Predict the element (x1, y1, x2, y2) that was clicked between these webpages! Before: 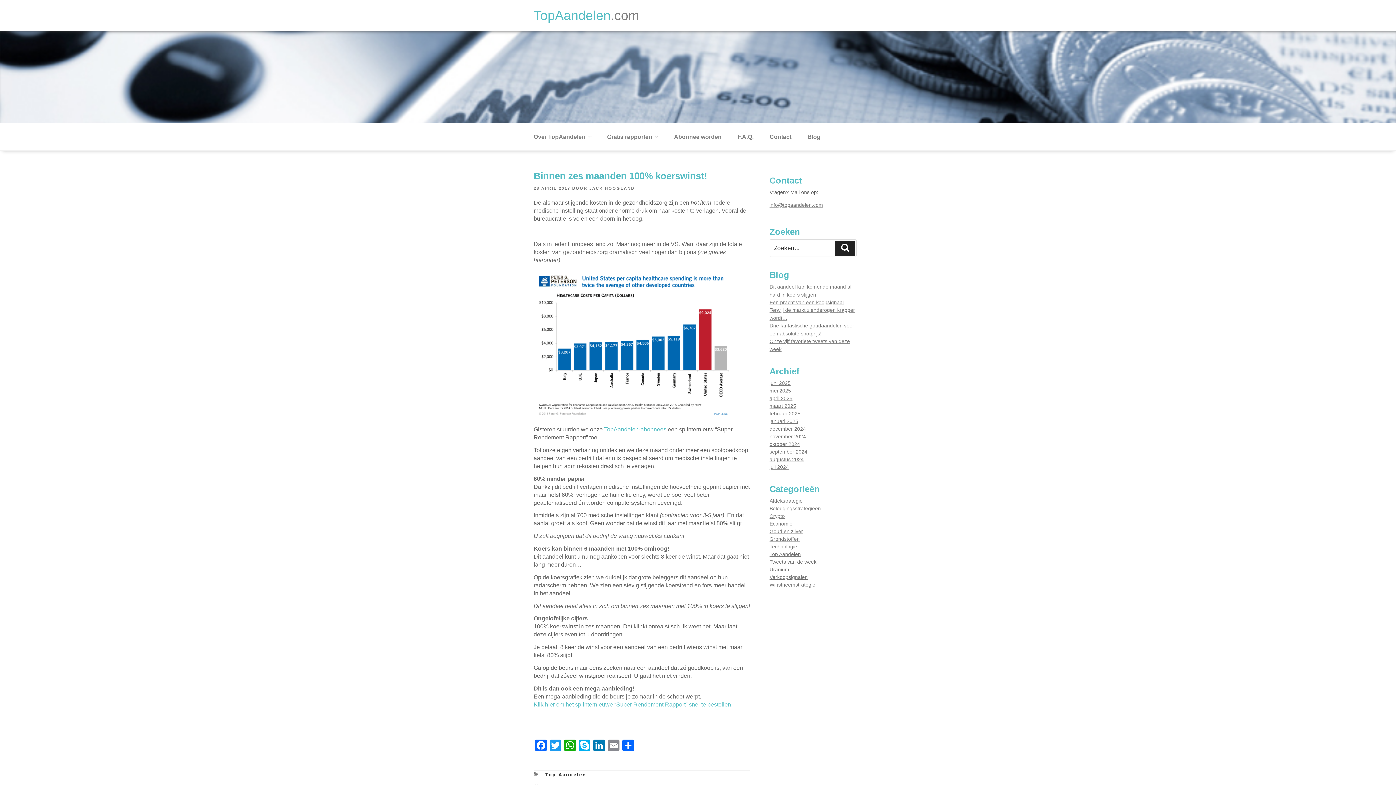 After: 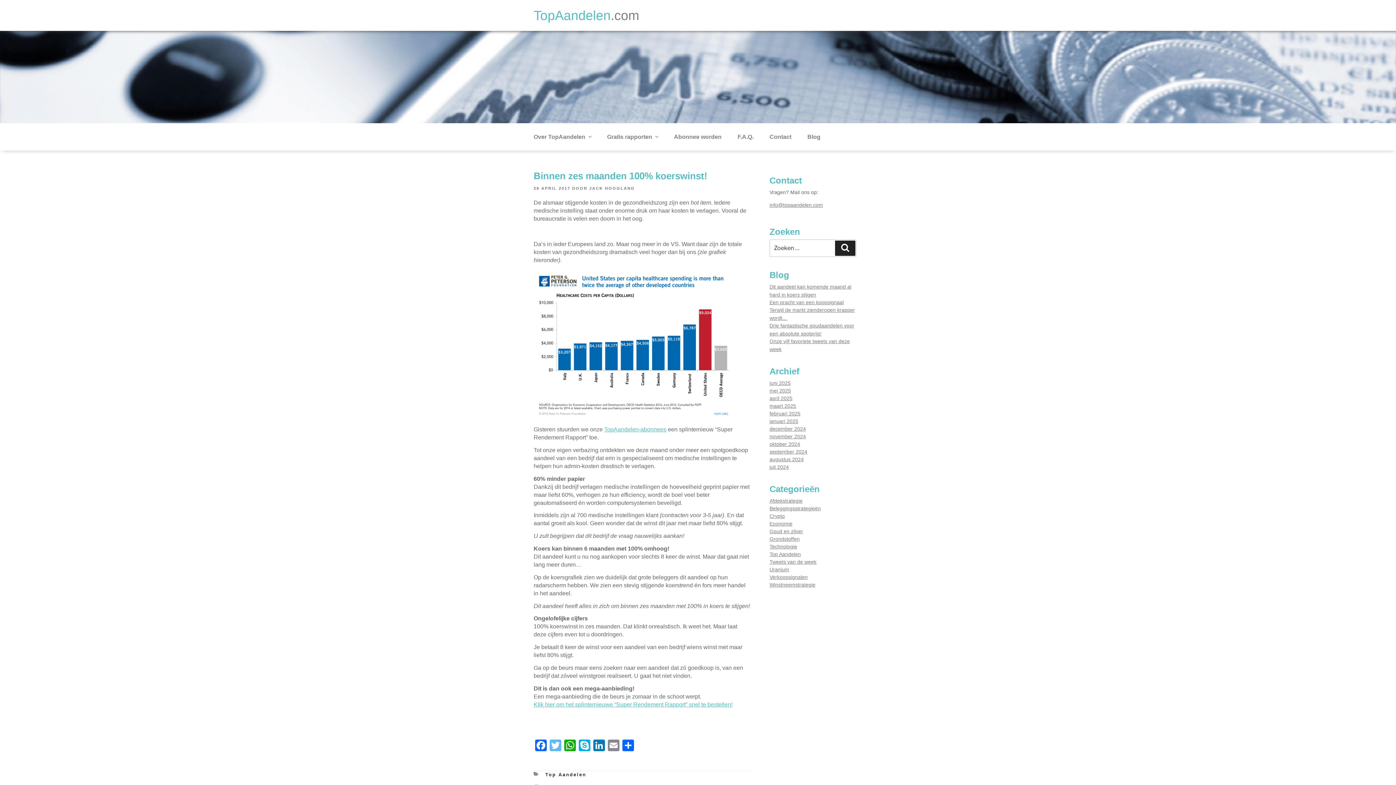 Action: label: Twitter bbox: (548, 740, 562, 753)